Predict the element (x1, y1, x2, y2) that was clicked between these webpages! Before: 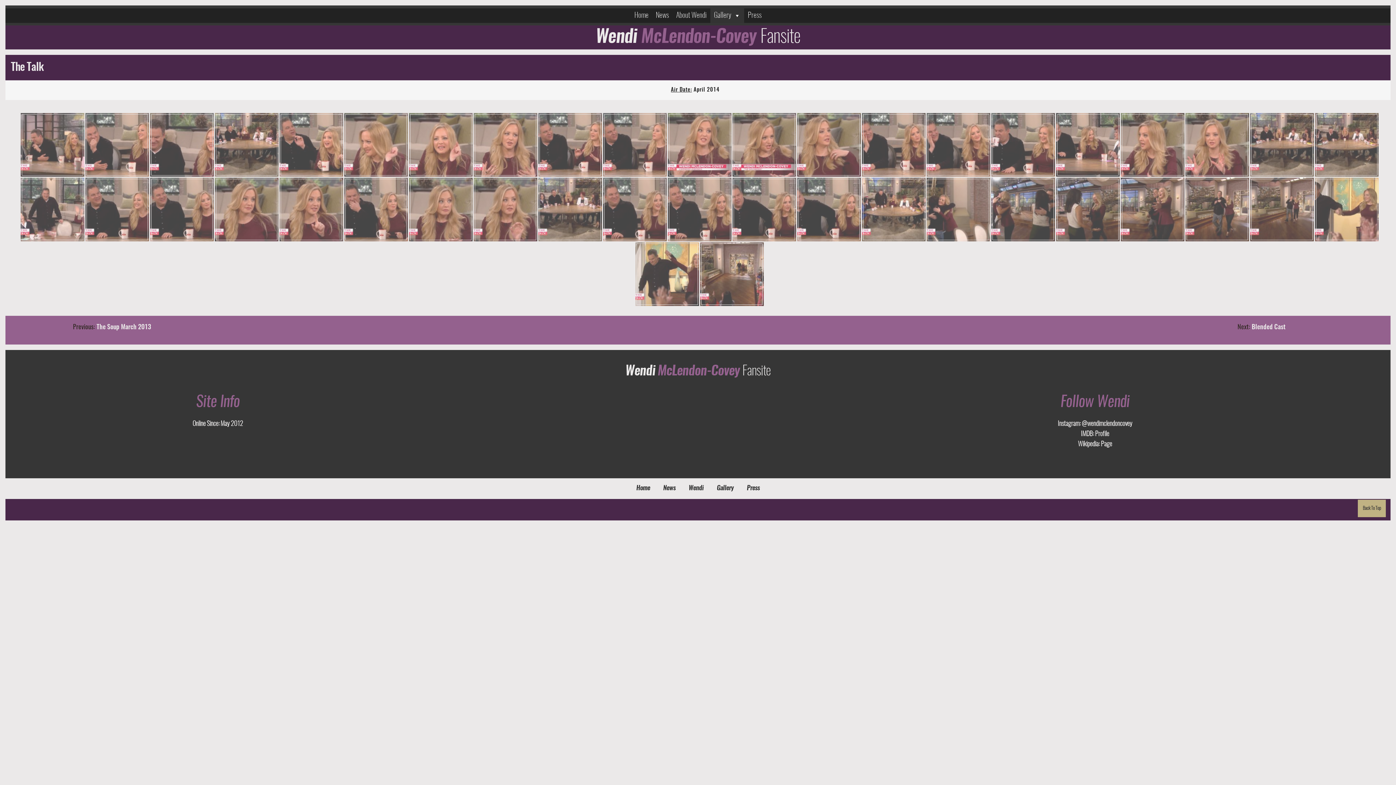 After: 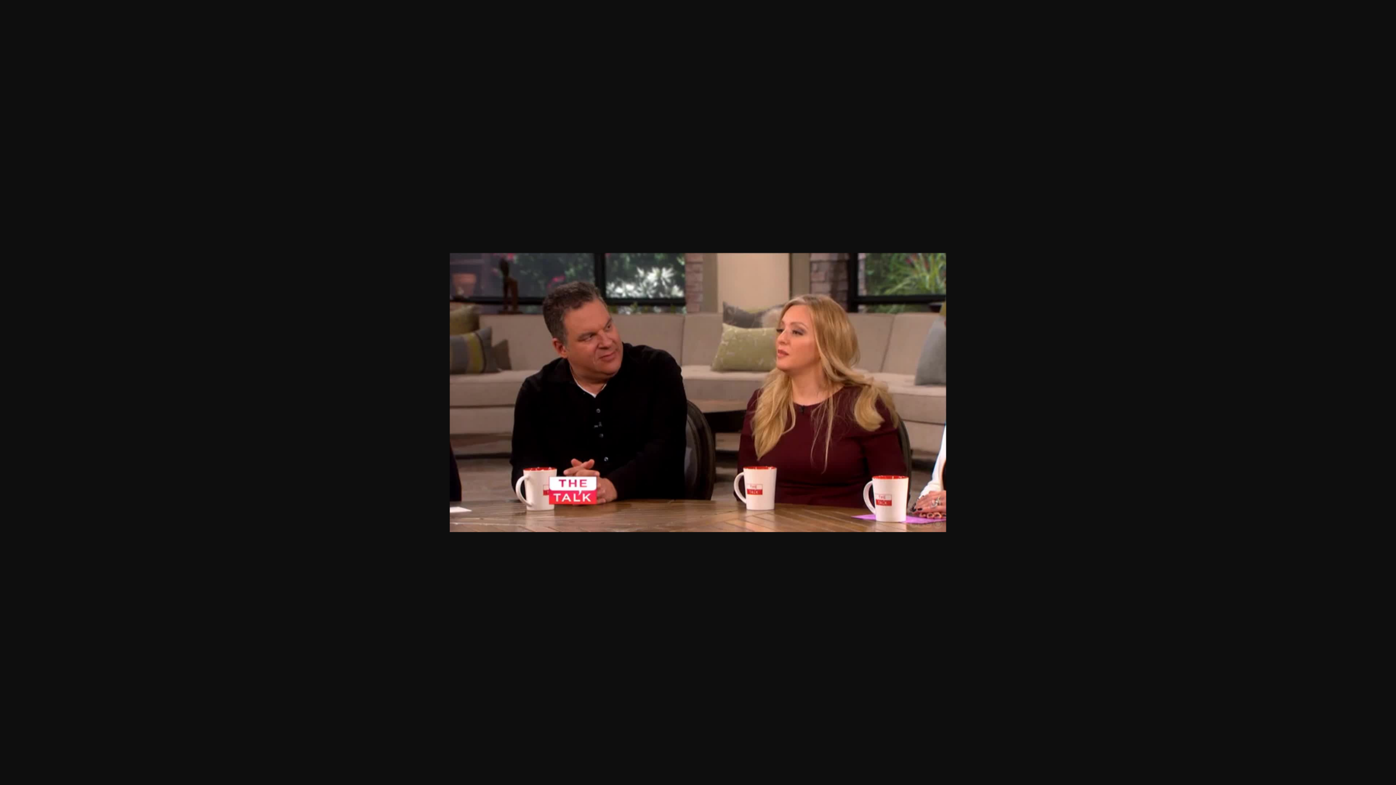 Action: bbox: (603, 172, 666, 177)